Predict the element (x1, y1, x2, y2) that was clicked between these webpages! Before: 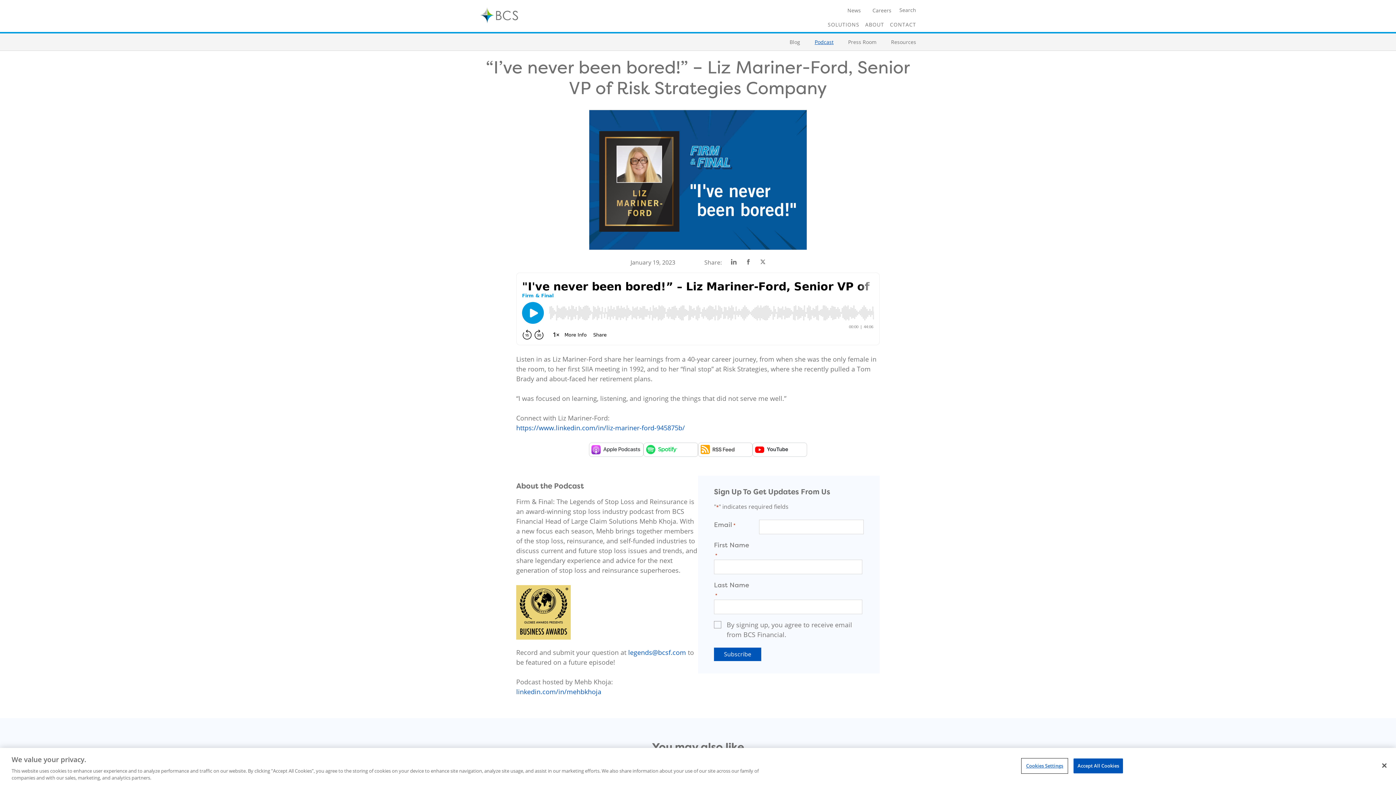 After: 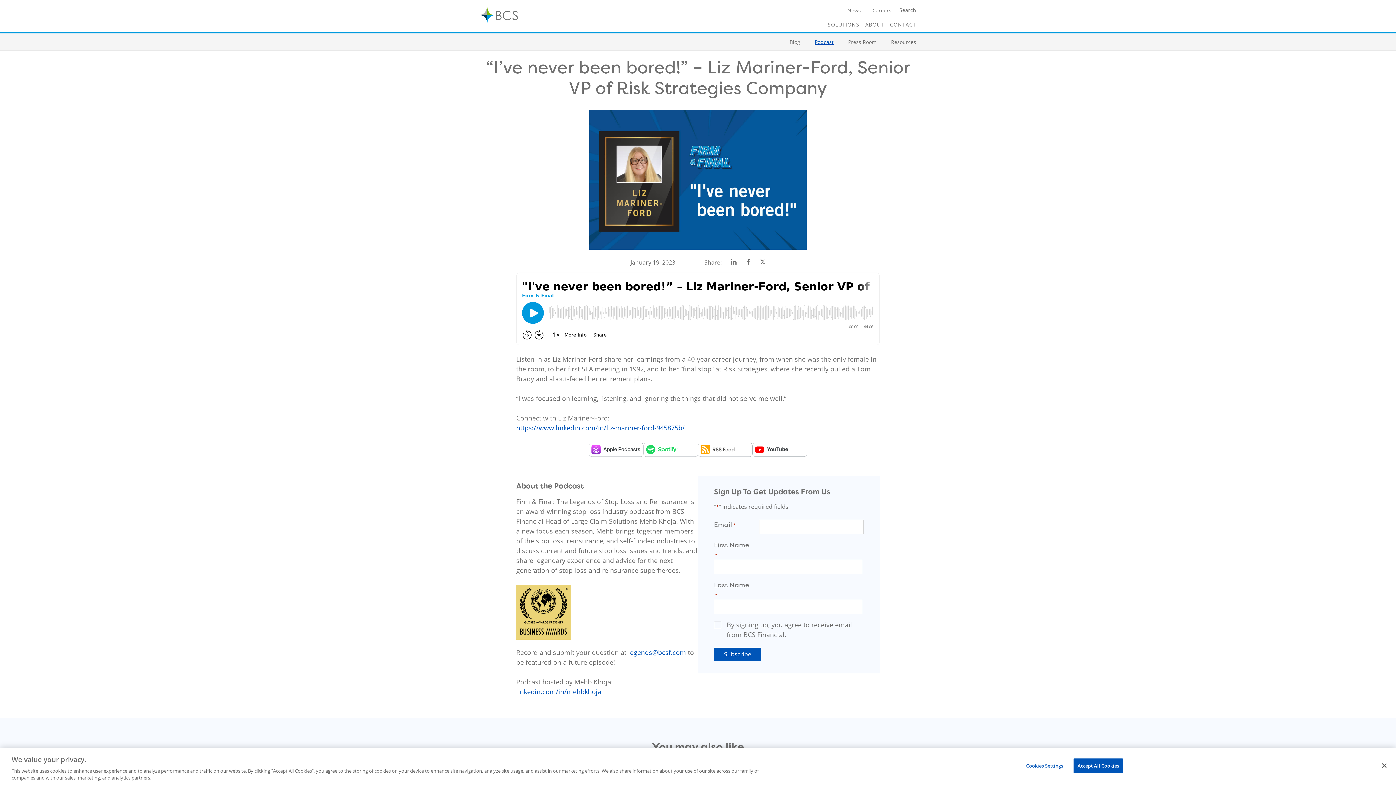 Action: bbox: (760, 258, 765, 266) label: Share on Twitter